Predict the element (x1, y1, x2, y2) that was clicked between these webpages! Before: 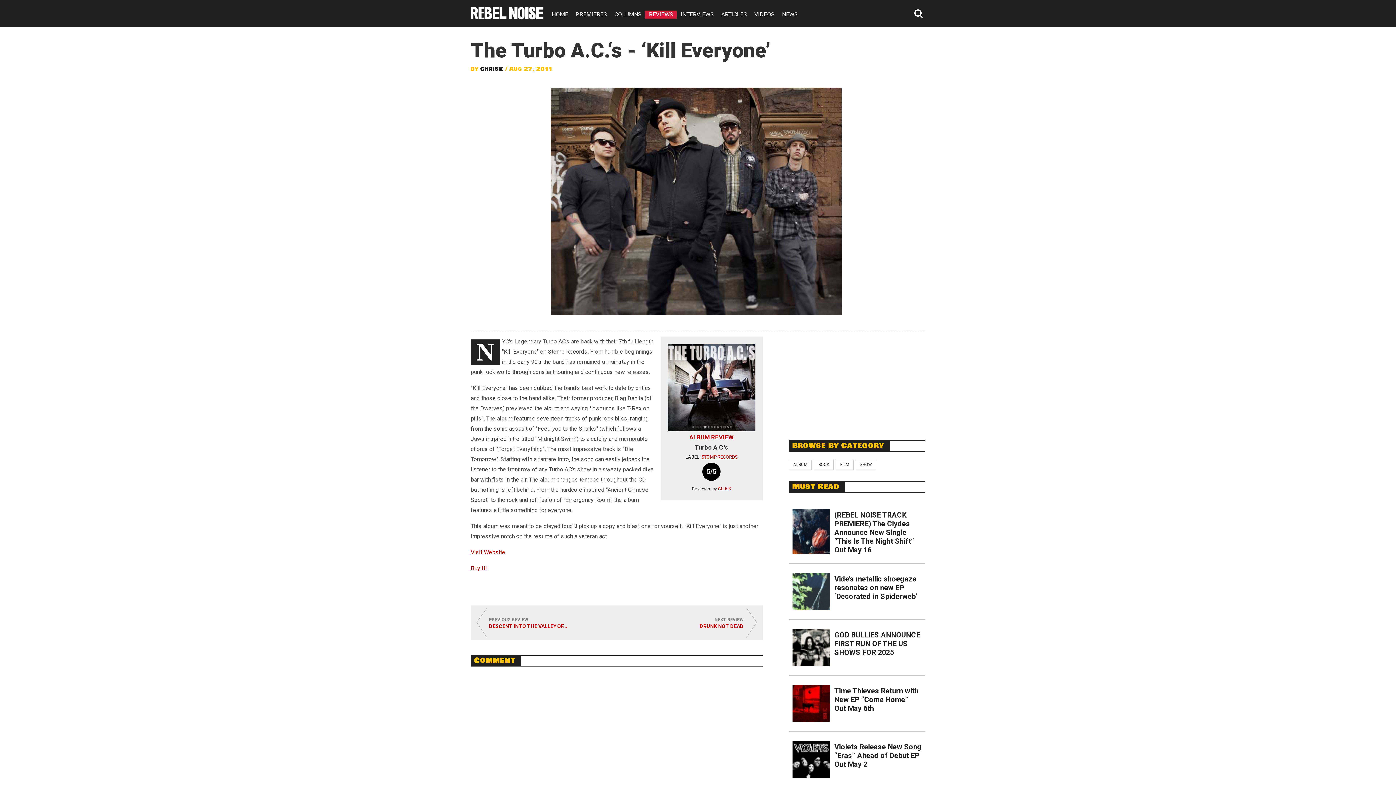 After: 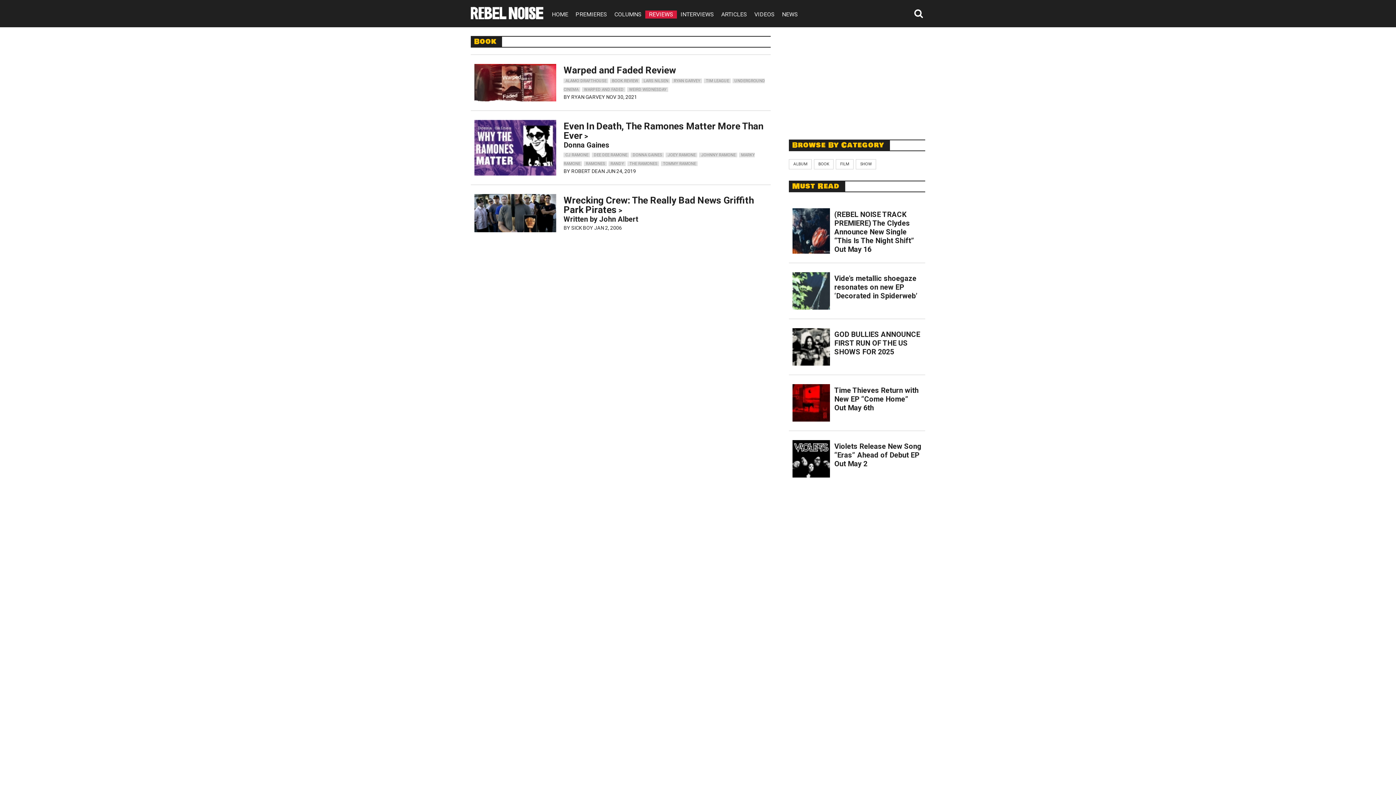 Action: label: BOOK bbox: (814, 459, 833, 470)